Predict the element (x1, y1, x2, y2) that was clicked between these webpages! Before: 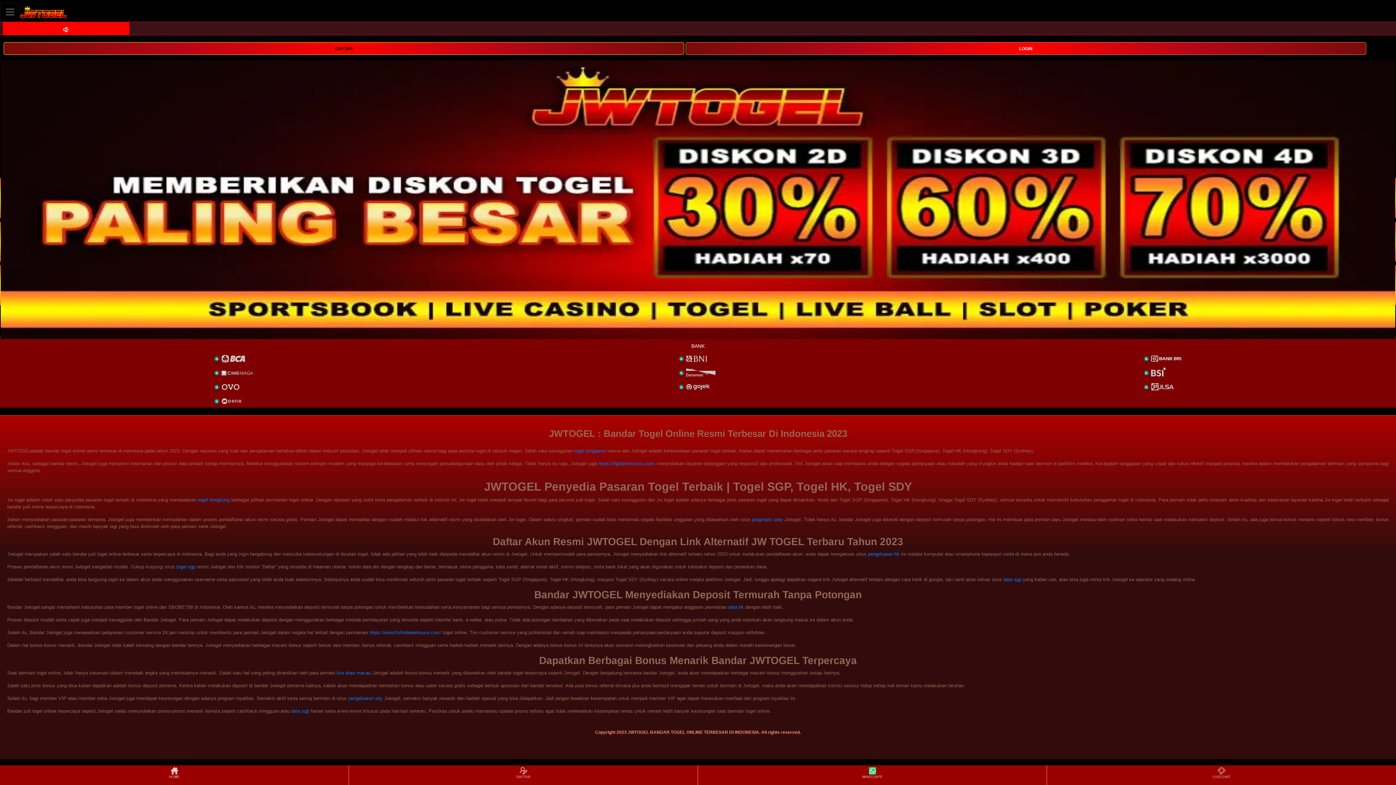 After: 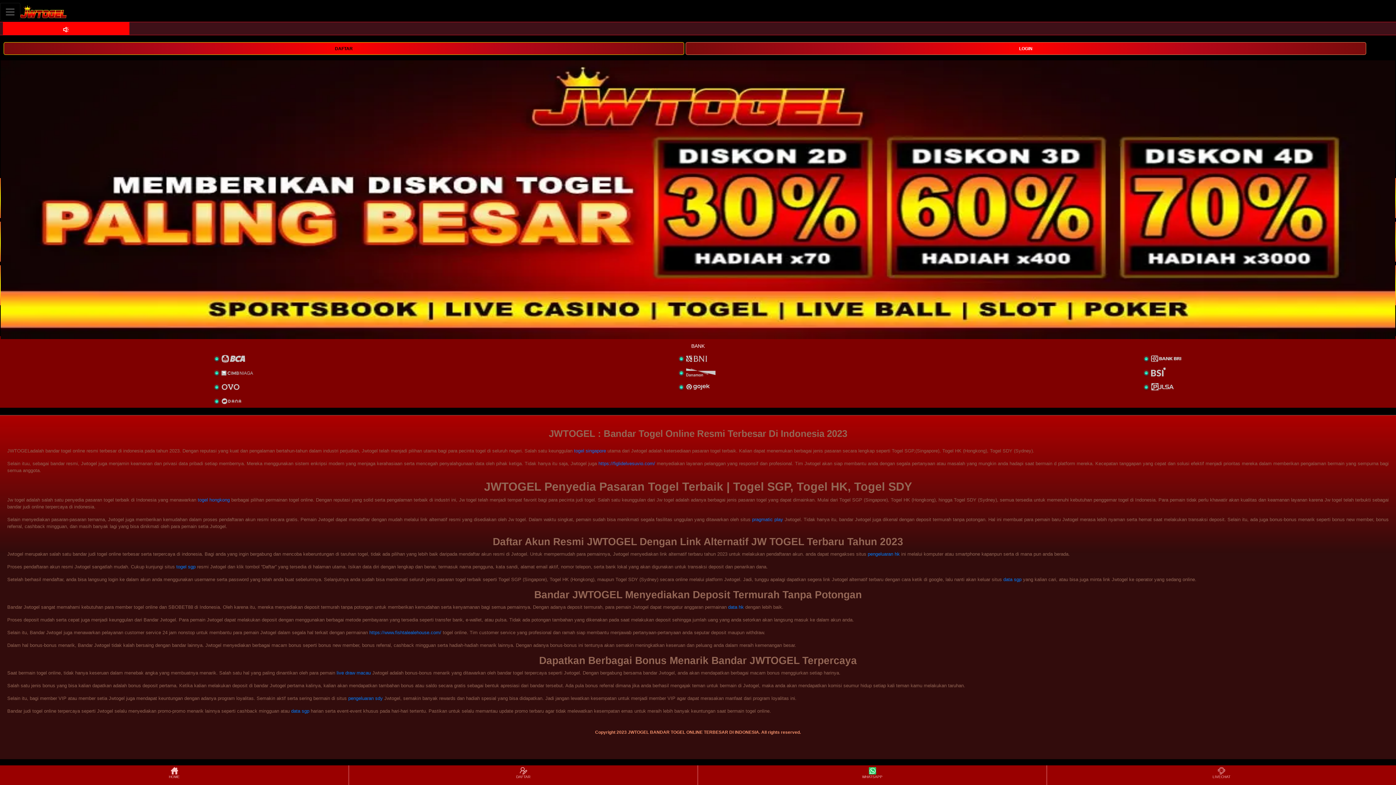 Action: bbox: (0, 766, 348, 784) label: HOME